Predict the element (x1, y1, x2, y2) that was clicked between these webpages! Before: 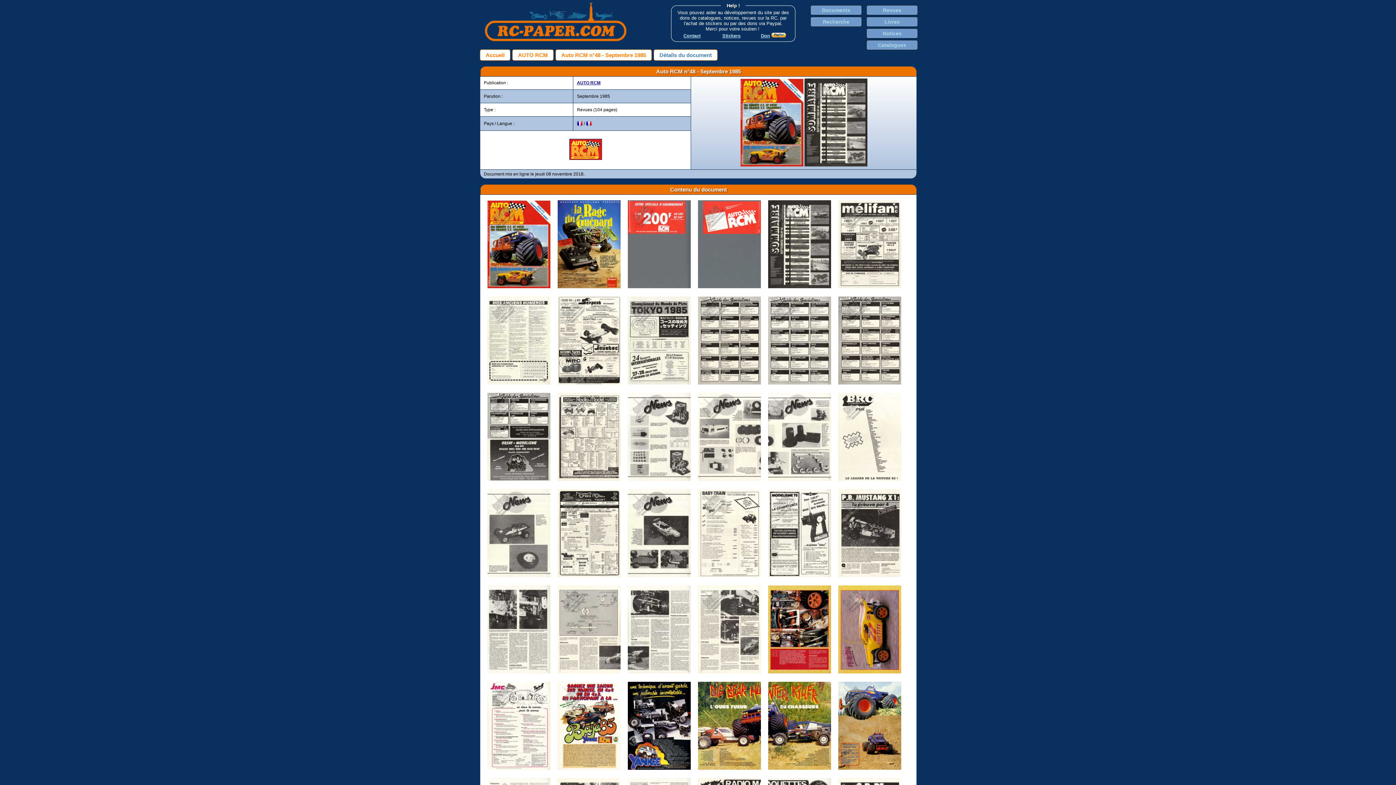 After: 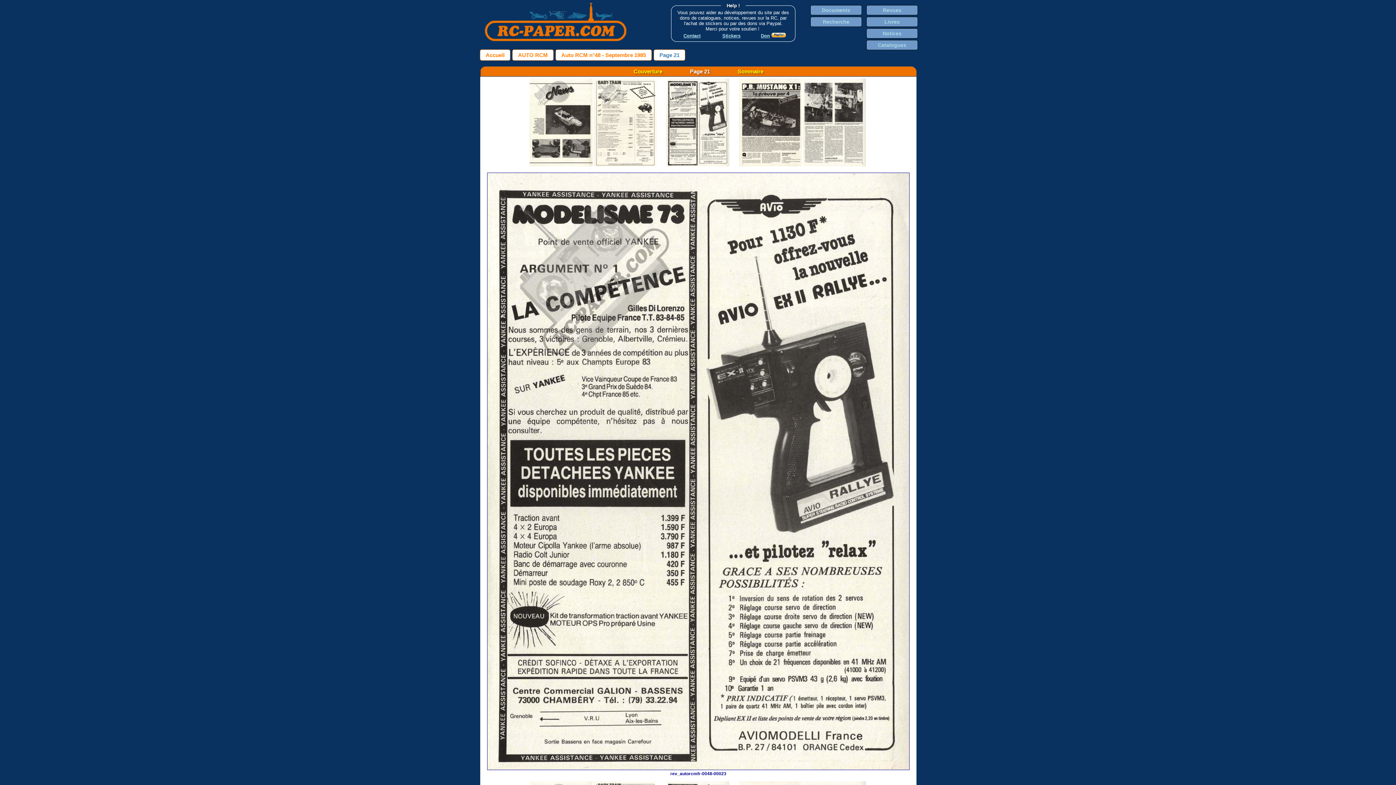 Action: bbox: (768, 573, 831, 578)